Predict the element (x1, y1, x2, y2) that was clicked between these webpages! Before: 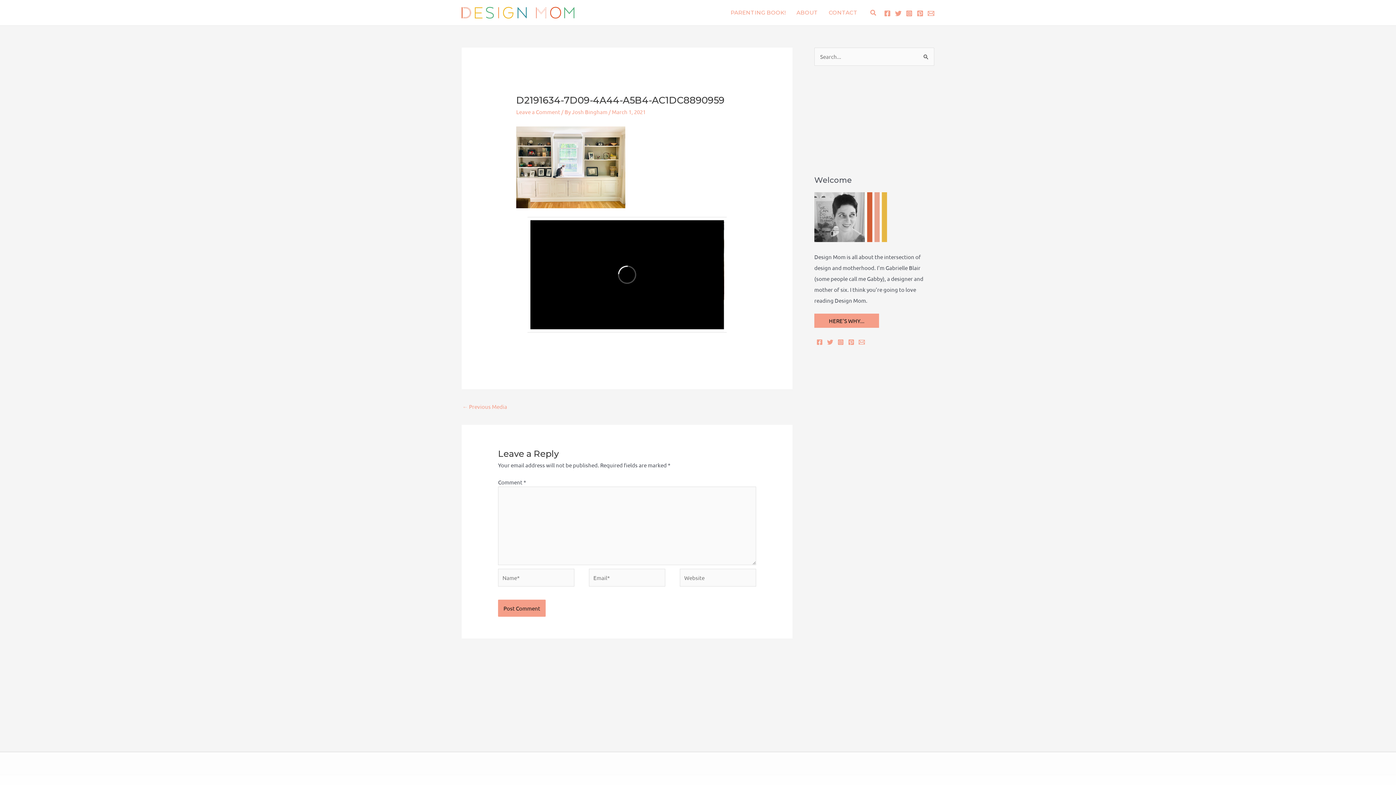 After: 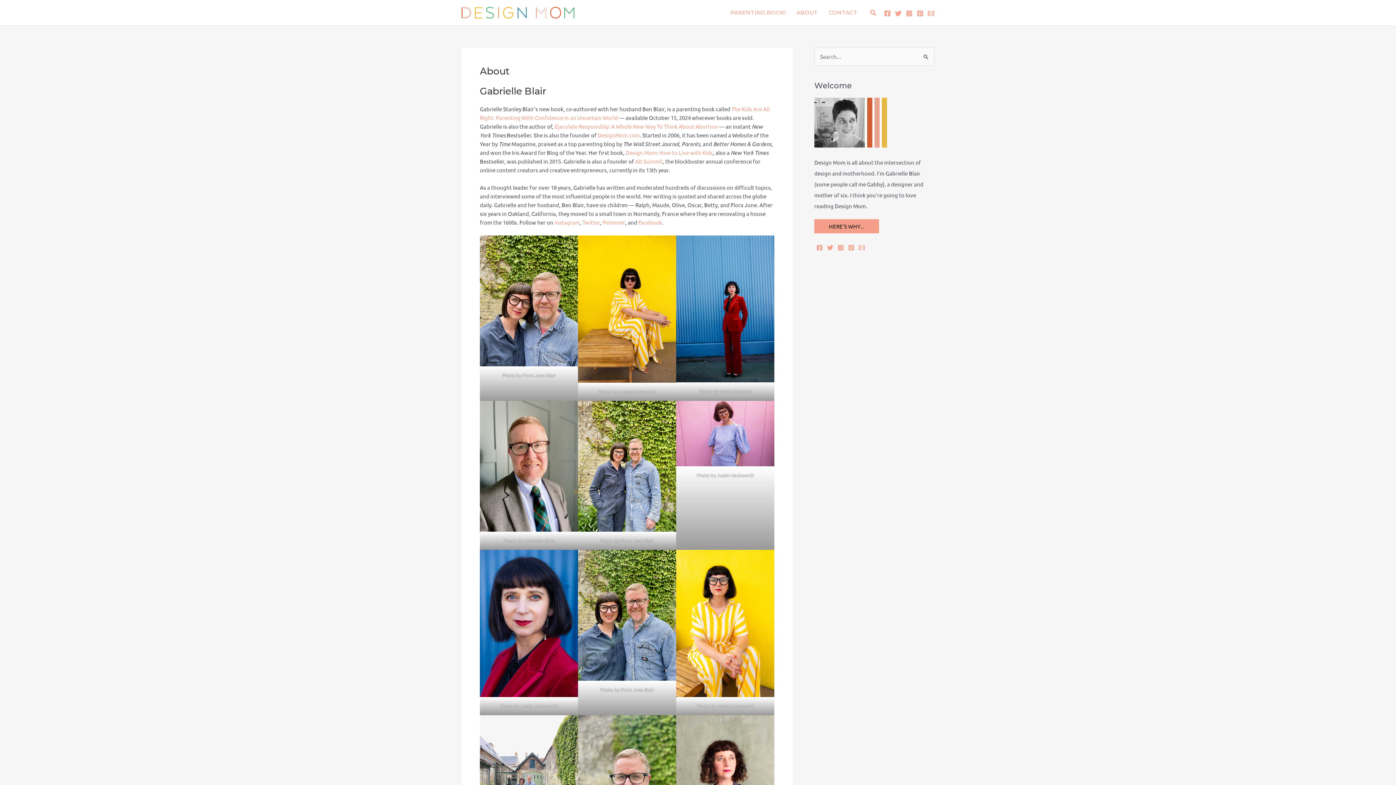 Action: bbox: (791, 0, 823, 25) label: ABOUT